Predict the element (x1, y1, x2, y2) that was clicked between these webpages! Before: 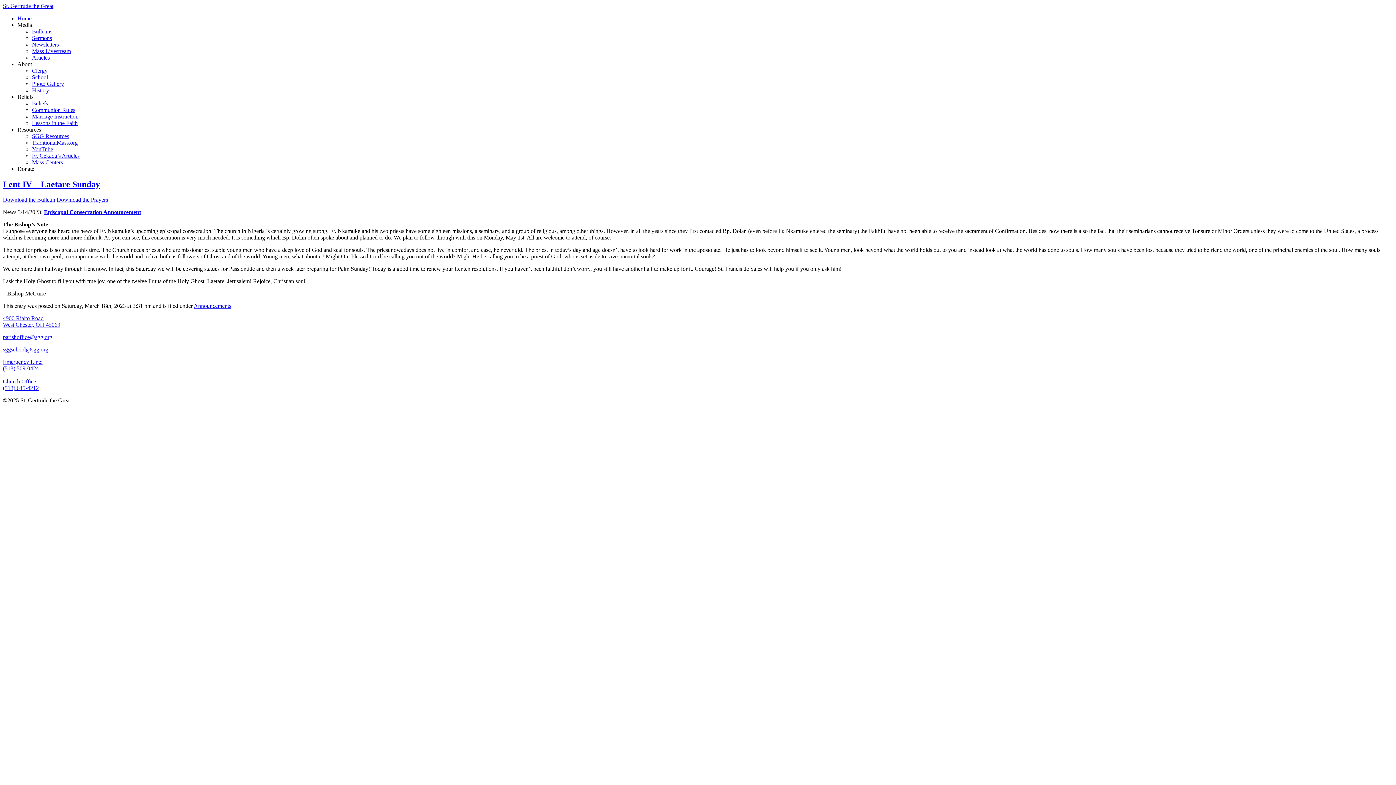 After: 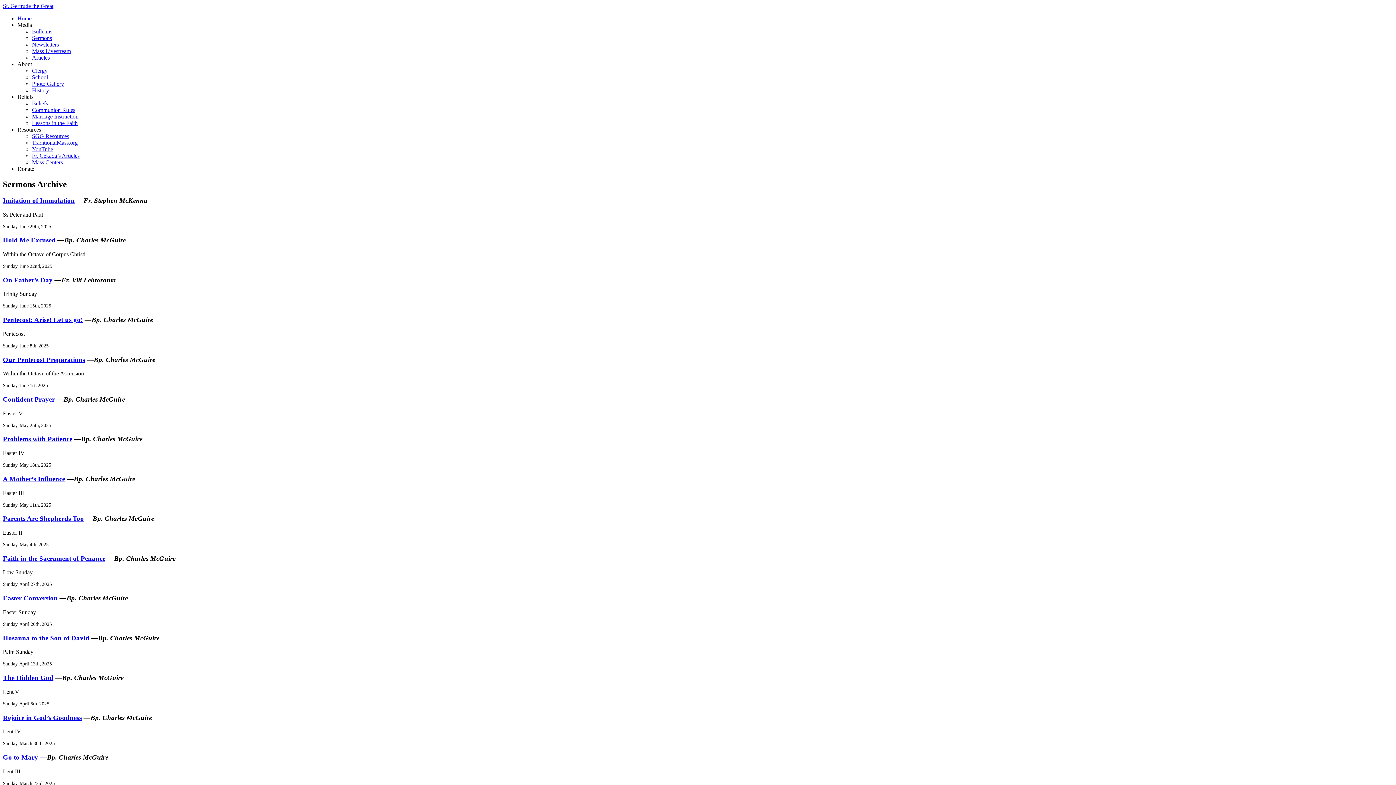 Action: label: Sermons bbox: (32, 34, 52, 41)